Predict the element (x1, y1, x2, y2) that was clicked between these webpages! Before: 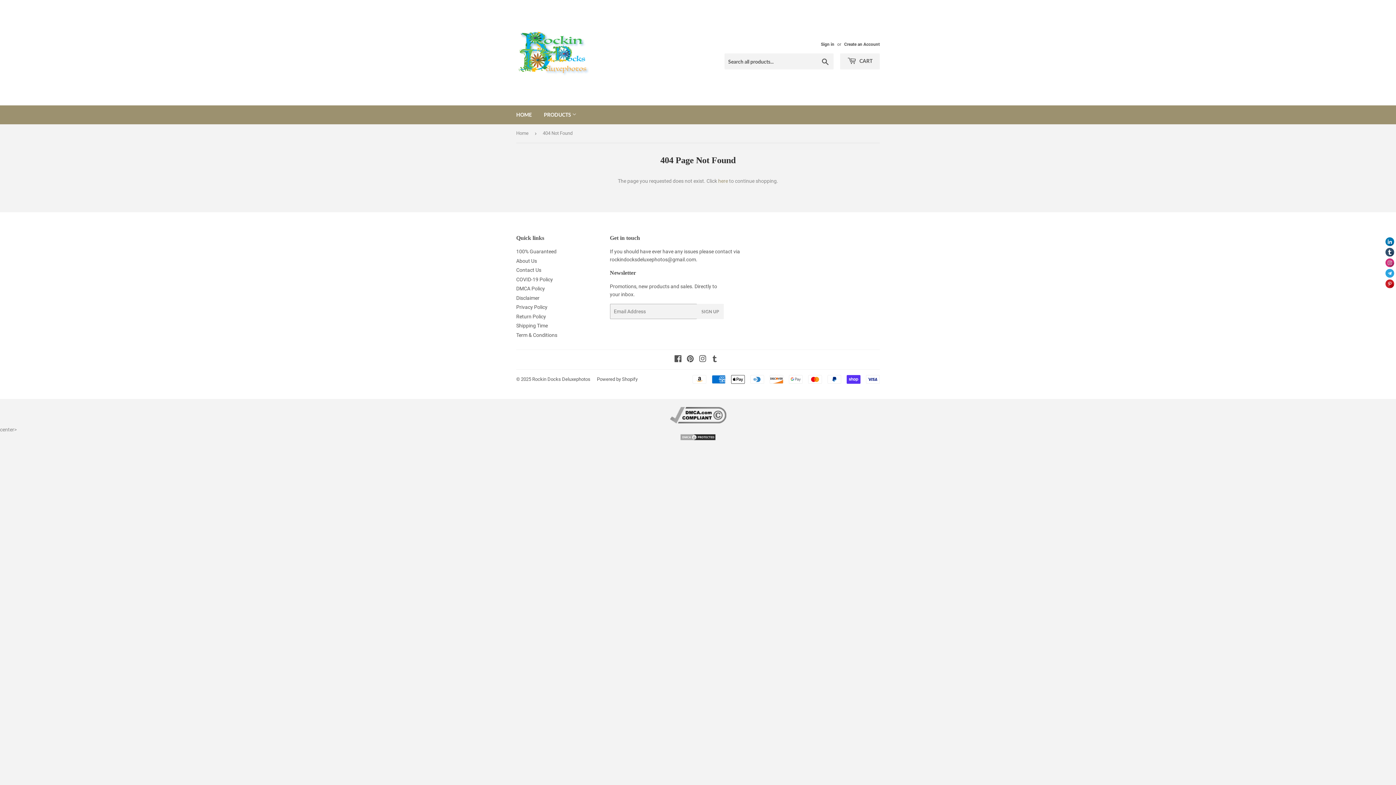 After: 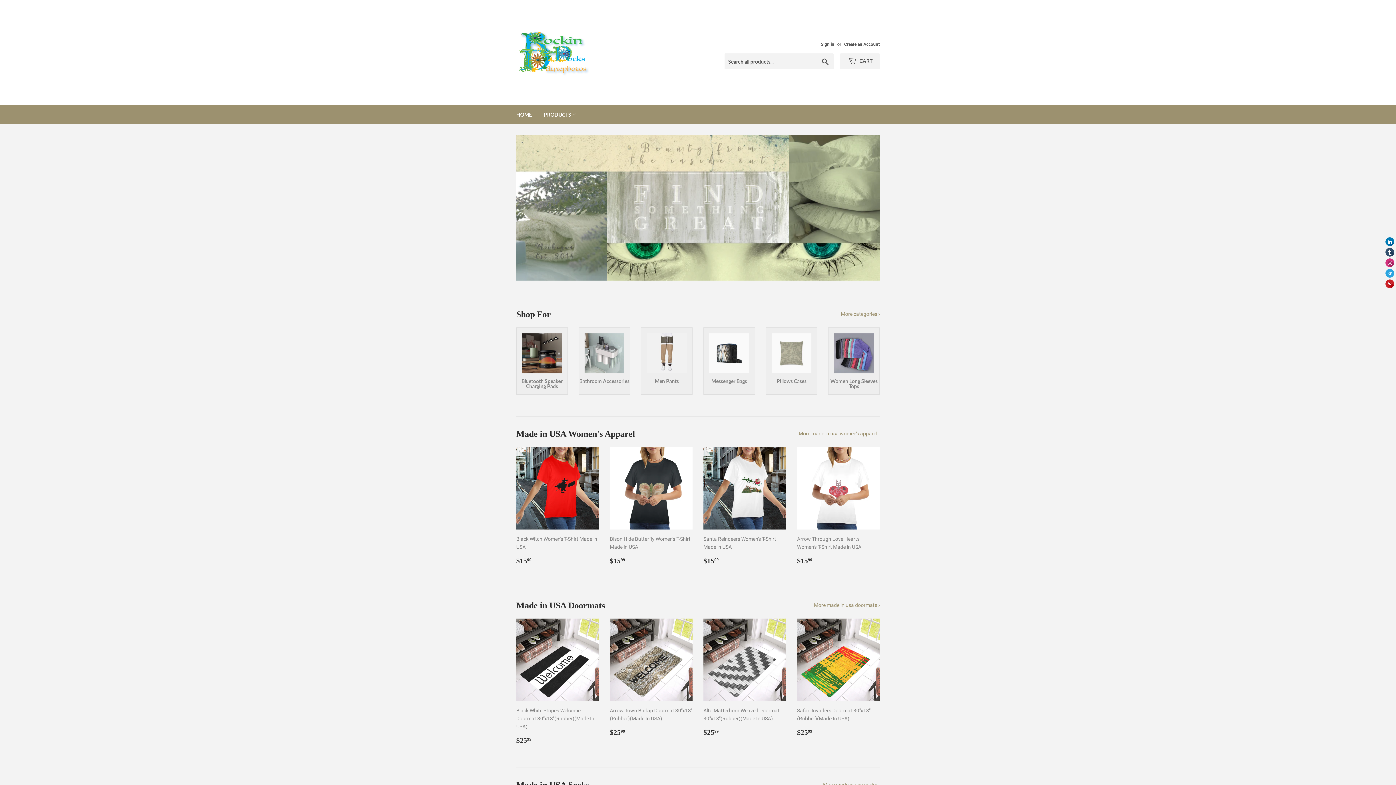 Action: label: HOME bbox: (510, 105, 537, 124)